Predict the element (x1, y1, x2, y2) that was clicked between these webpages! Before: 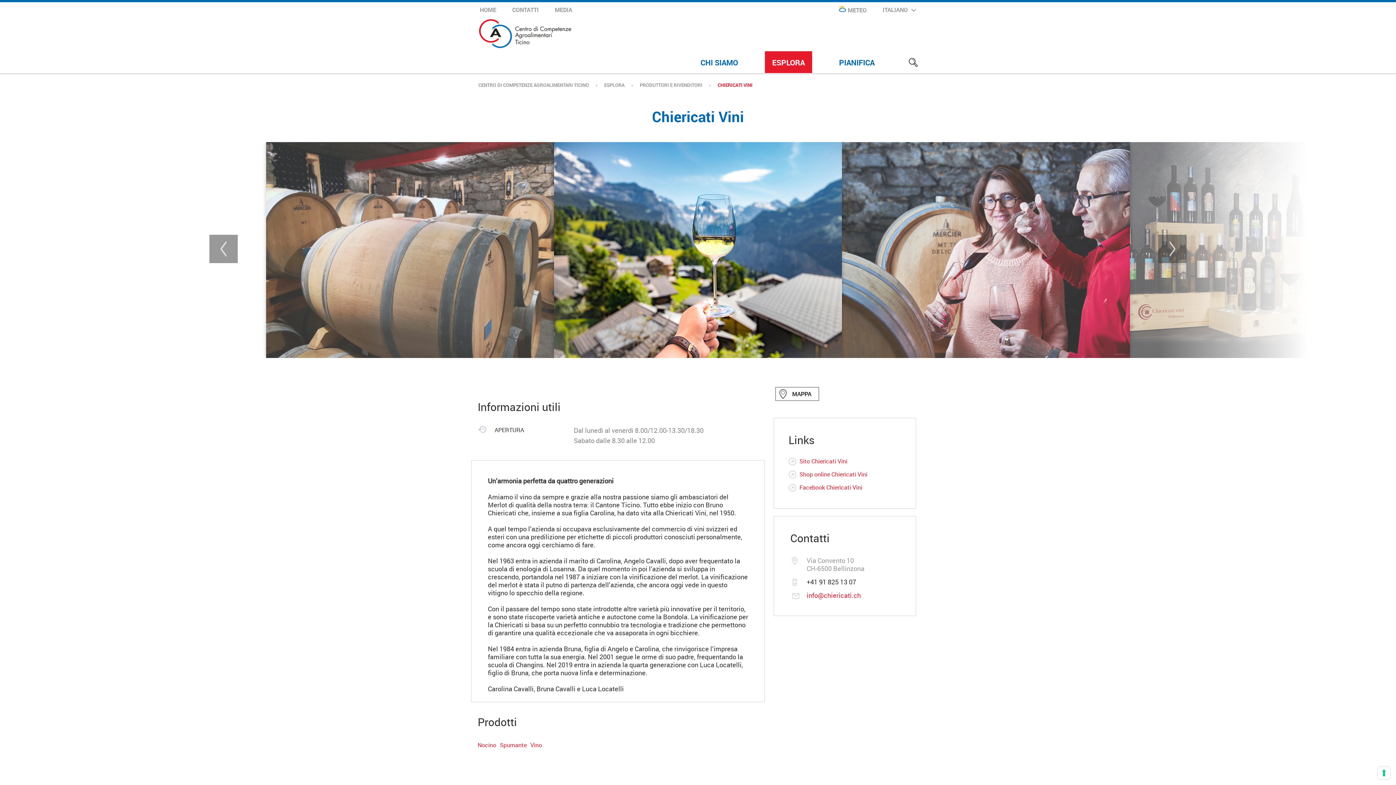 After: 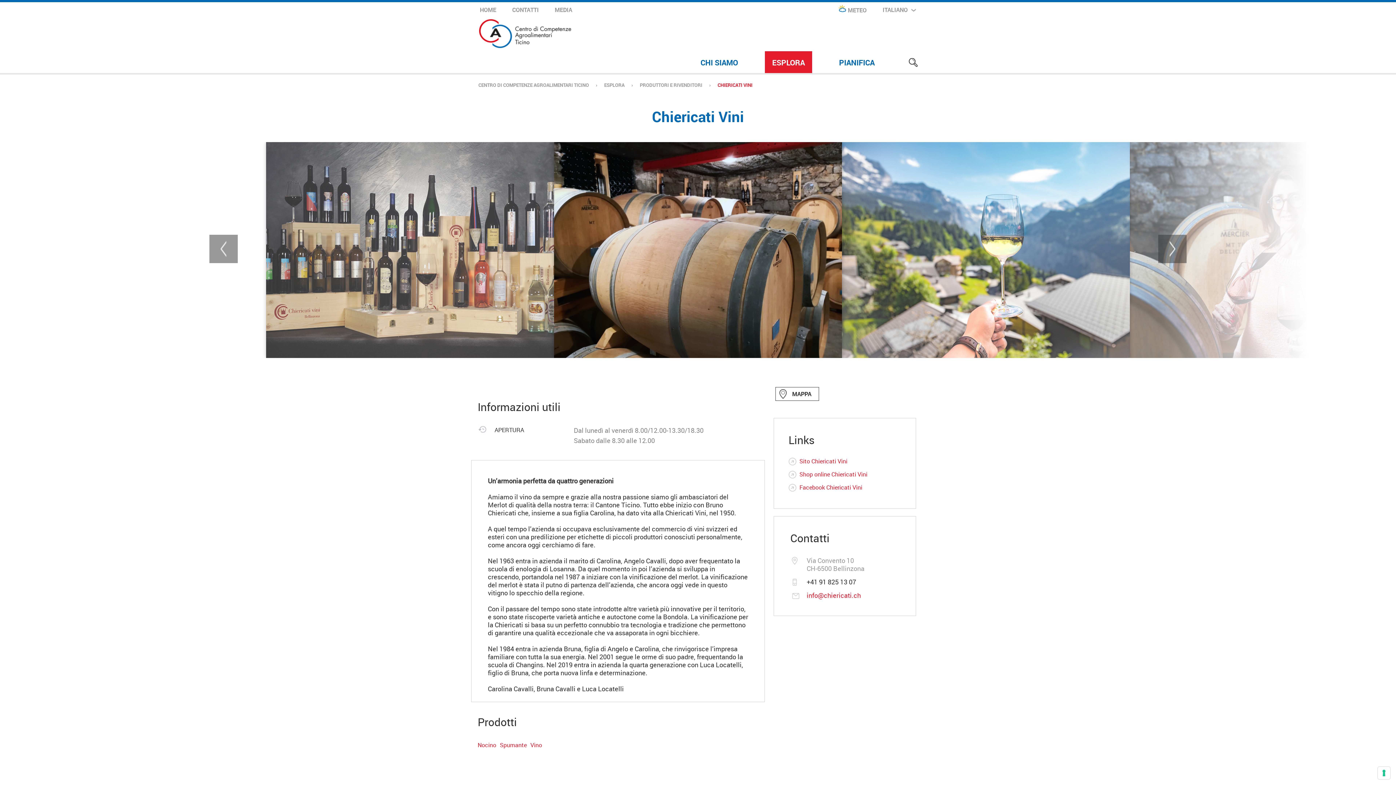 Action: bbox: (209, 235, 237, 263) label: Previous